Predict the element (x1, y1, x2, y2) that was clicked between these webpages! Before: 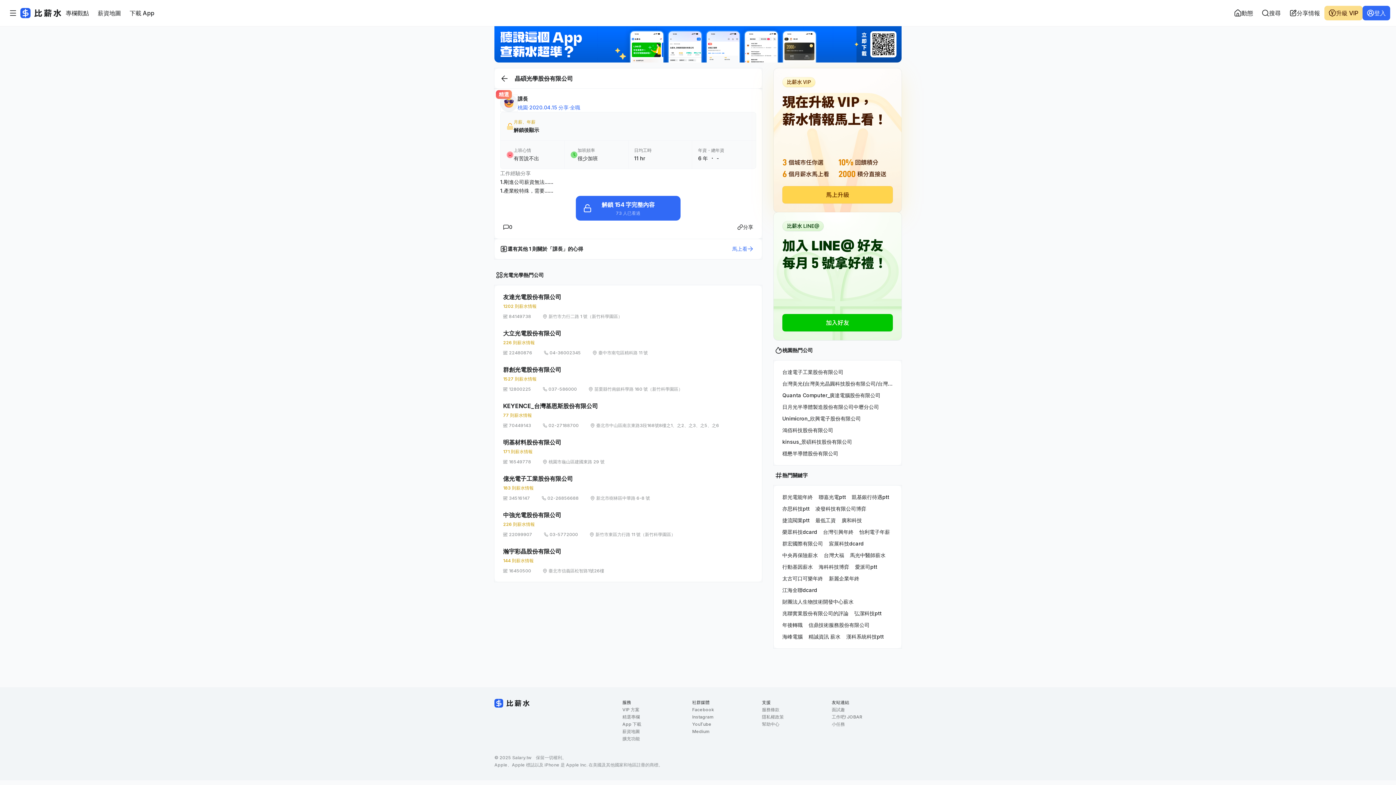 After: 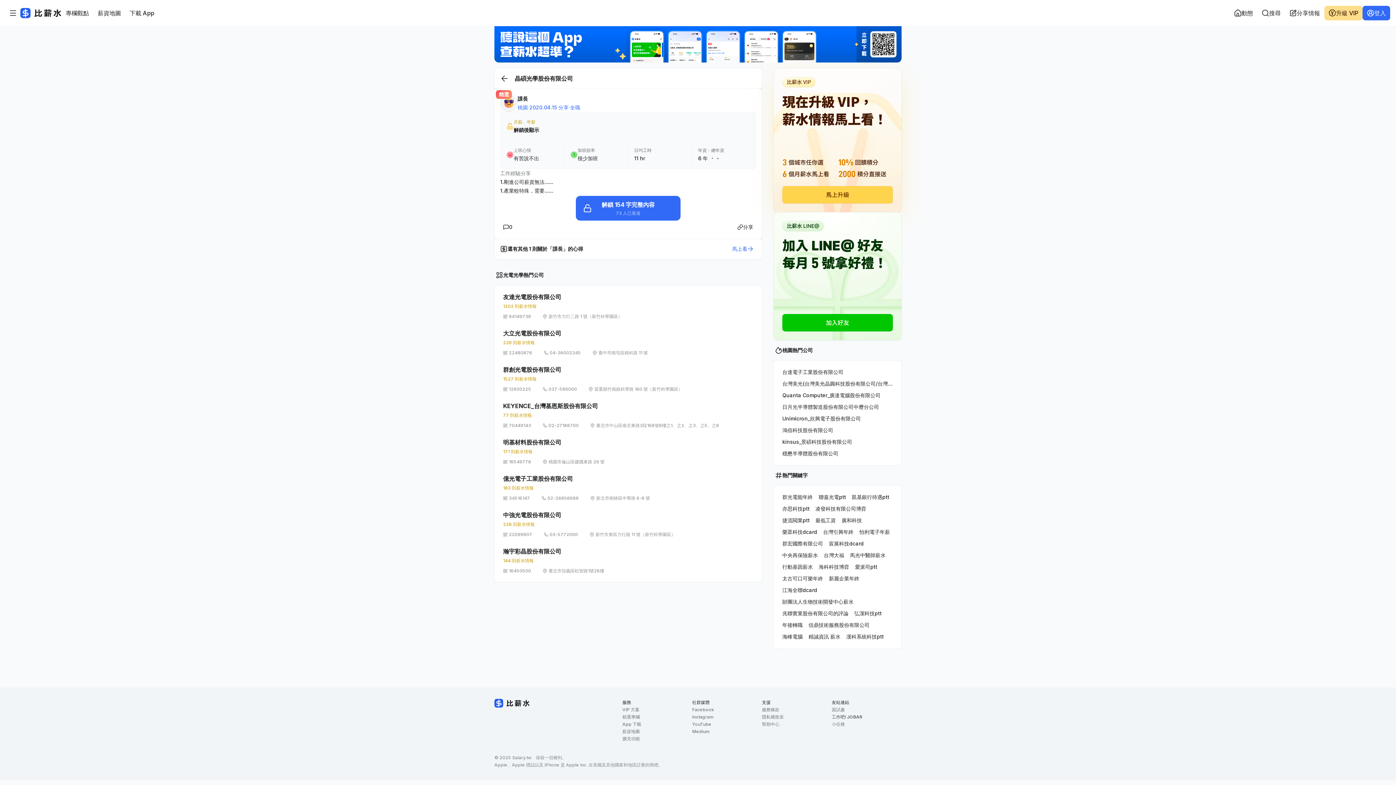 Action: label: 工作吧! JOBAR bbox: (832, 713, 862, 721)